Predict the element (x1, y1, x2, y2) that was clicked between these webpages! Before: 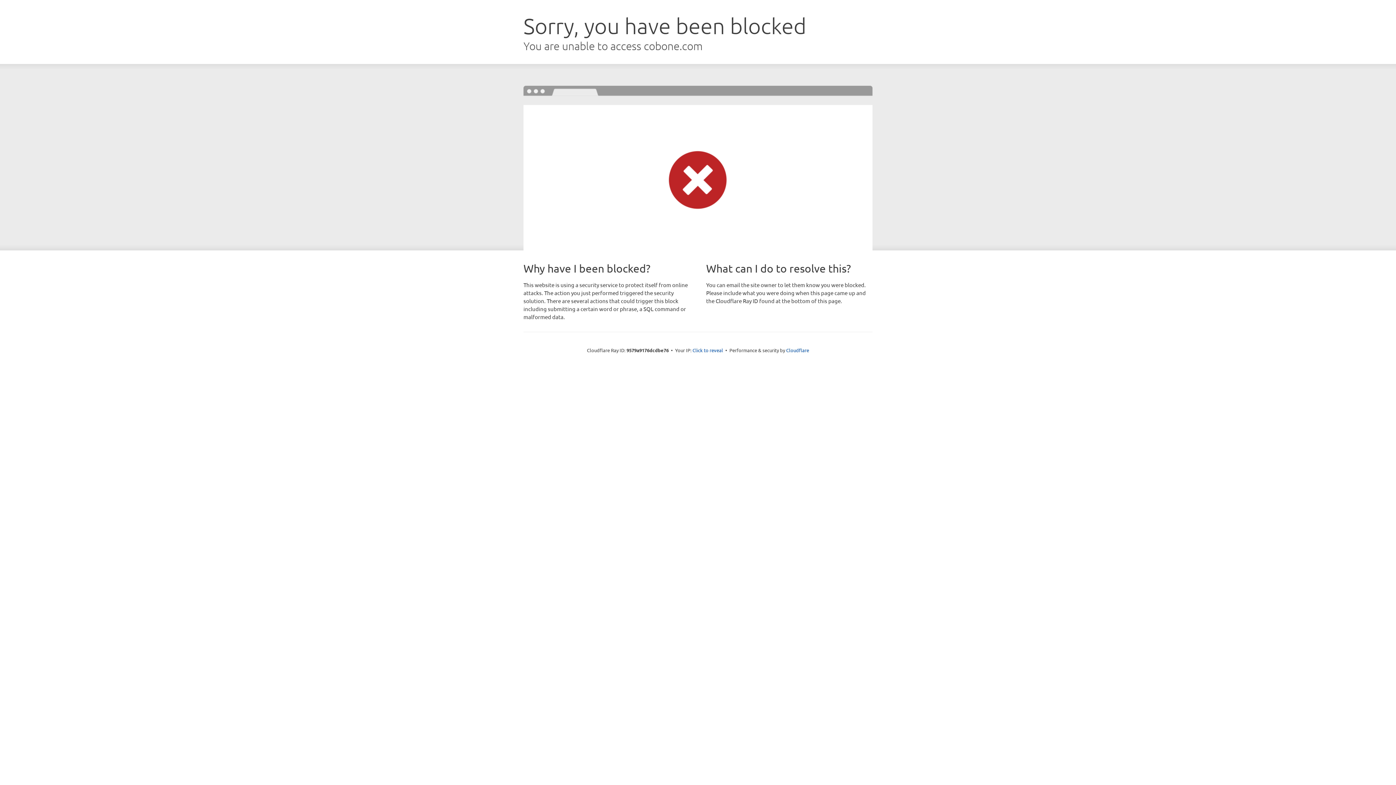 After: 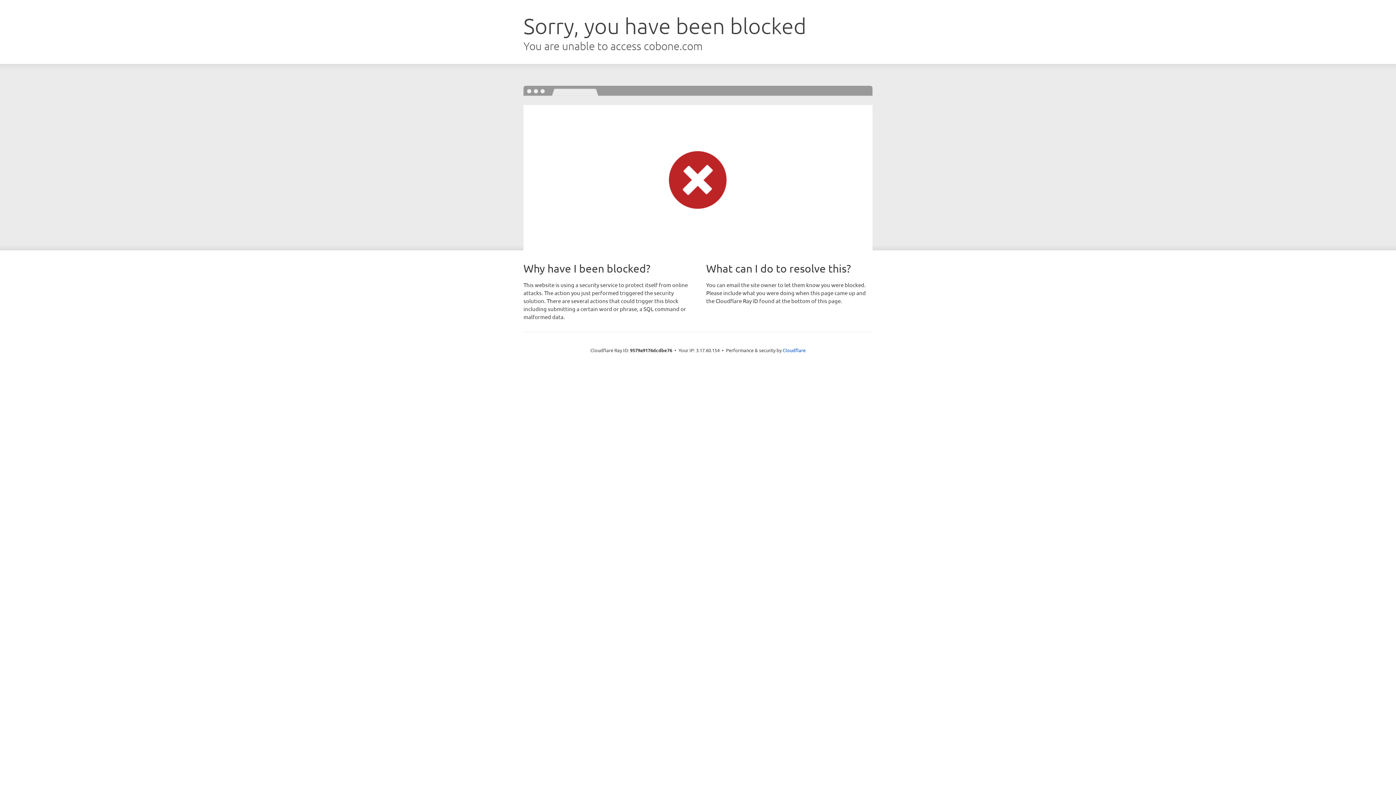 Action: label: Click to reveal bbox: (692, 346, 723, 353)